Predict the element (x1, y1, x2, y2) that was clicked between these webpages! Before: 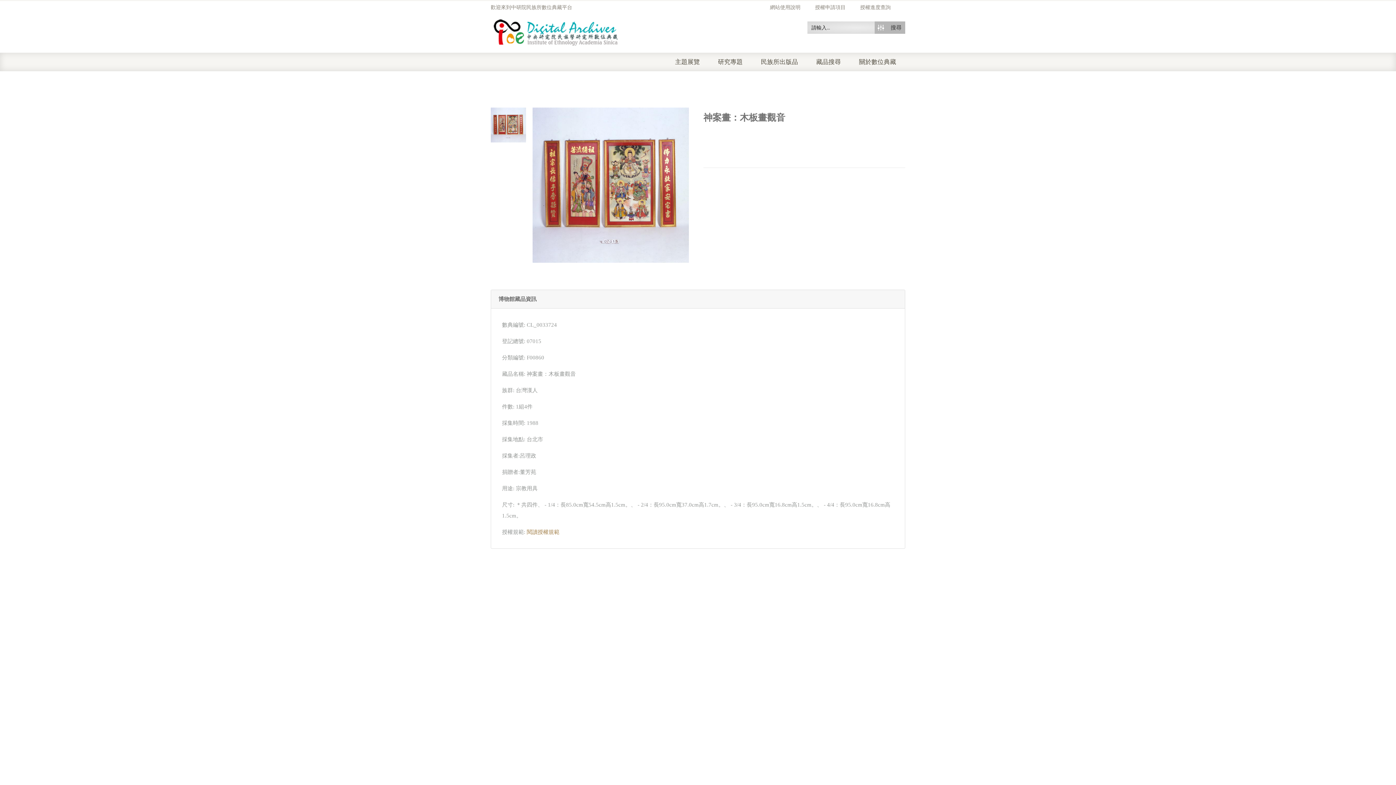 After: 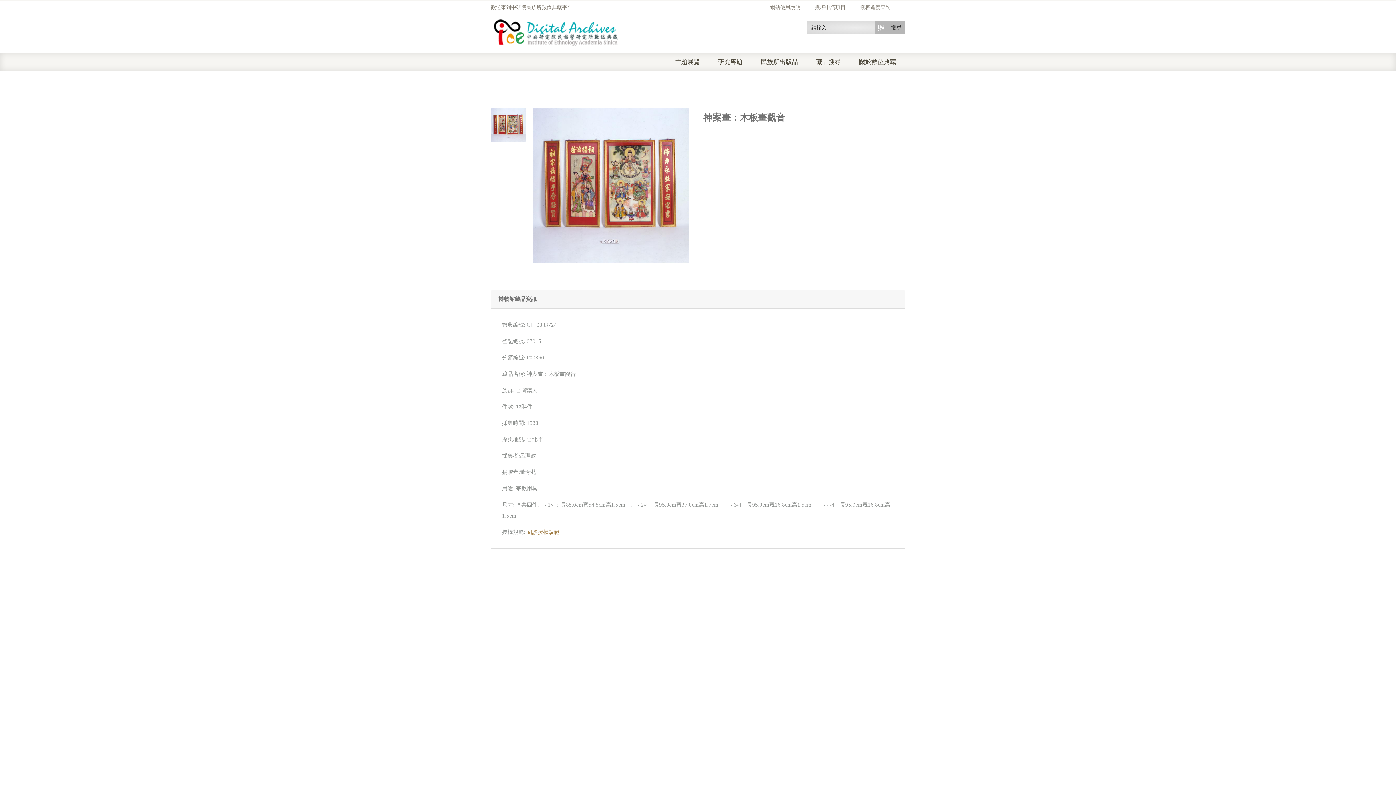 Action: bbox: (490, 121, 526, 127)